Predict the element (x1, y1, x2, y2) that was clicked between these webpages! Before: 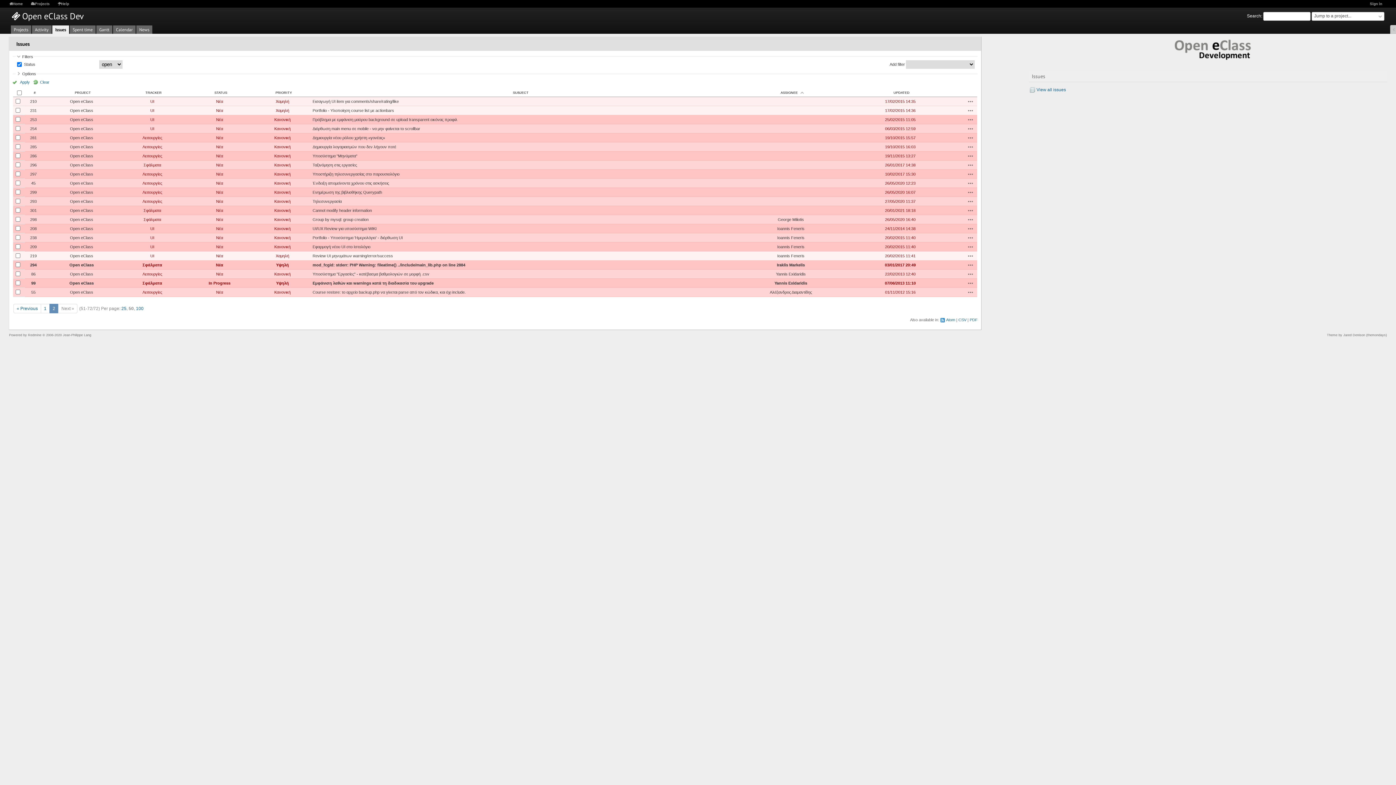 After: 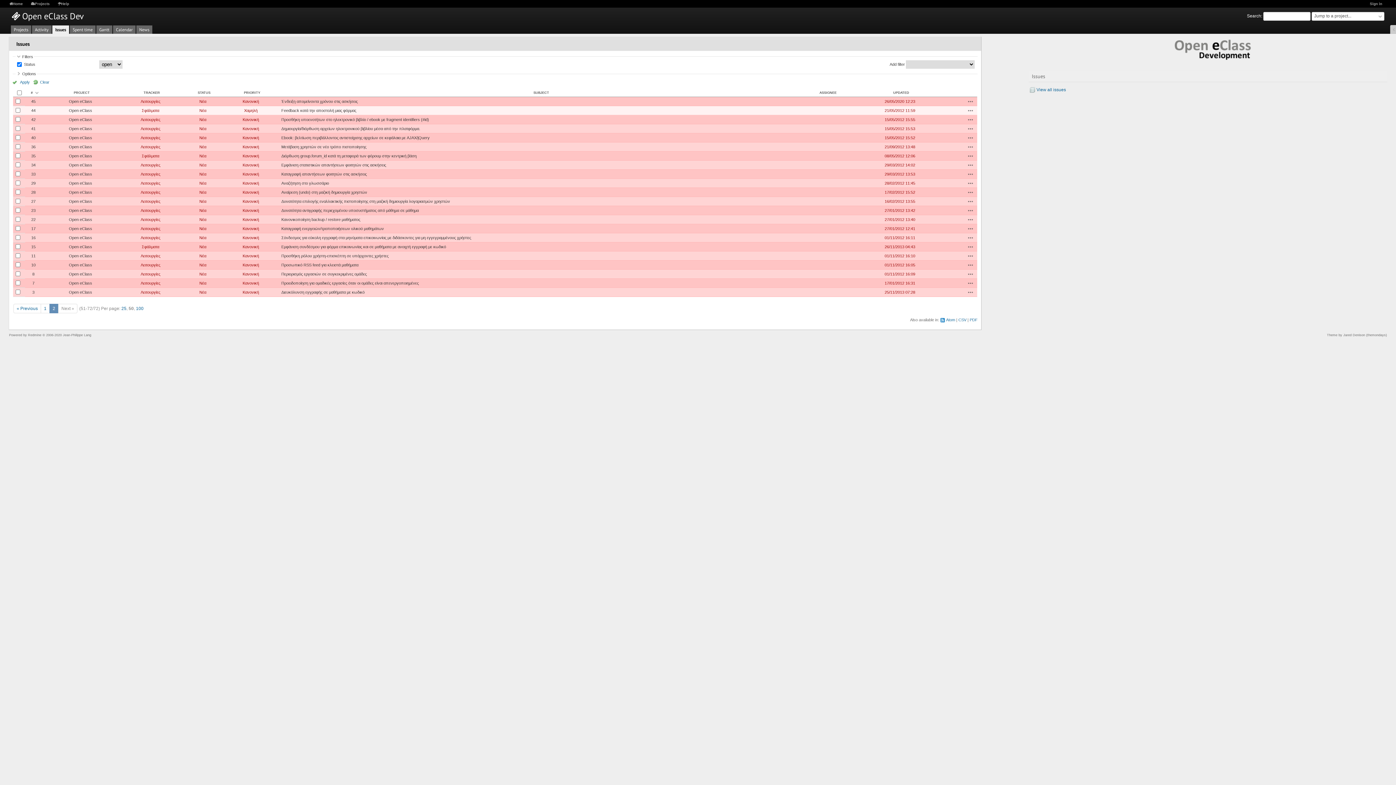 Action: bbox: (33, 90, 35, 94) label: #